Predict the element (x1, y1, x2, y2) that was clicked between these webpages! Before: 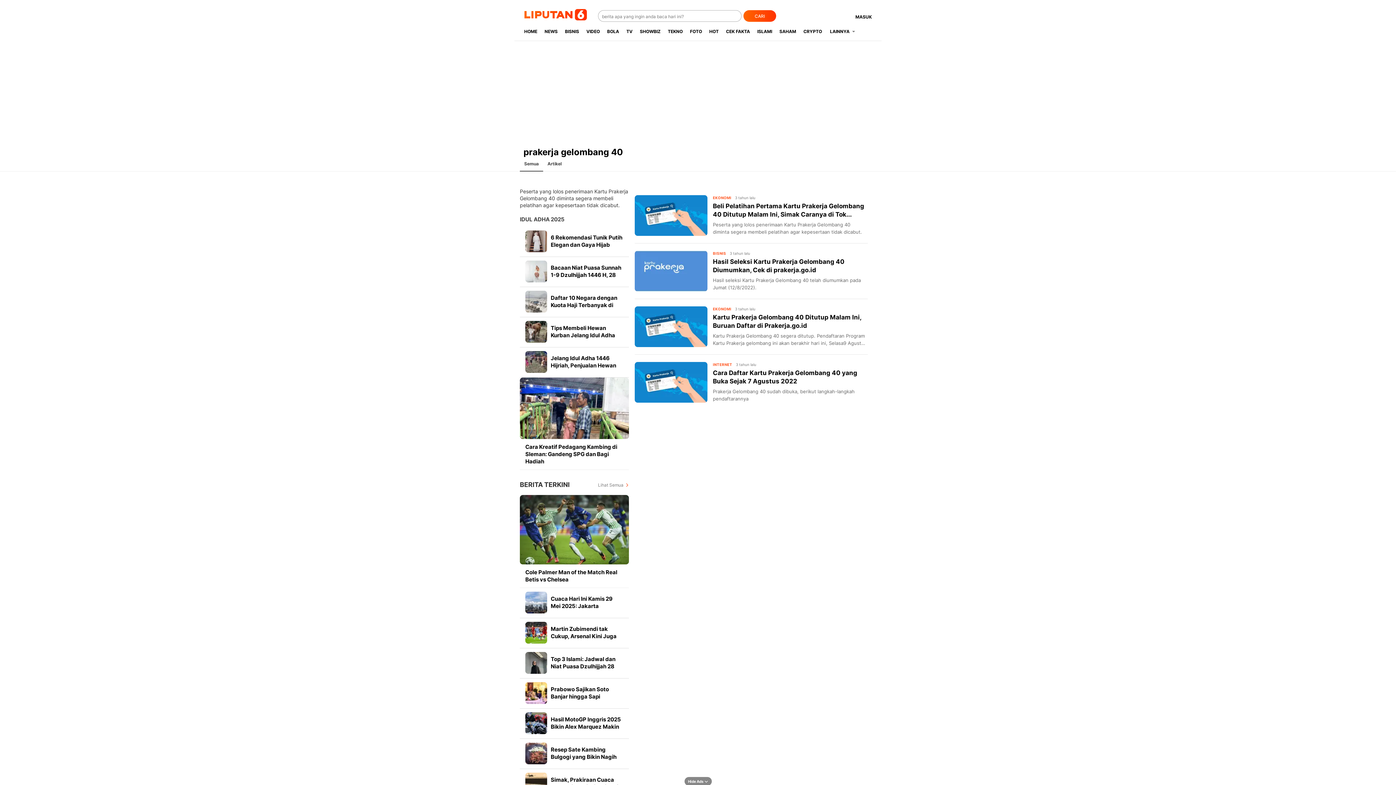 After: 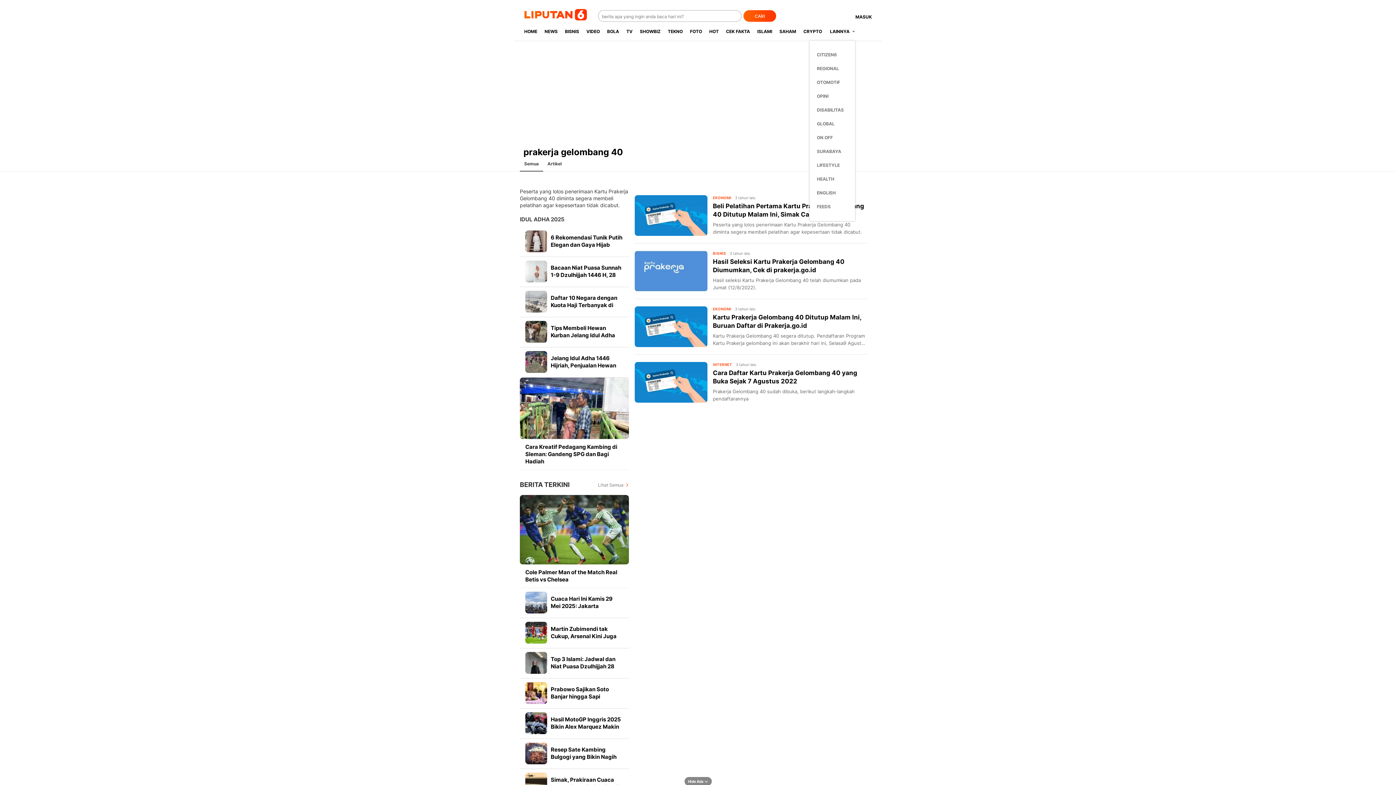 Action: label: LAINNYA  bbox: (825, 100, 855, 113)